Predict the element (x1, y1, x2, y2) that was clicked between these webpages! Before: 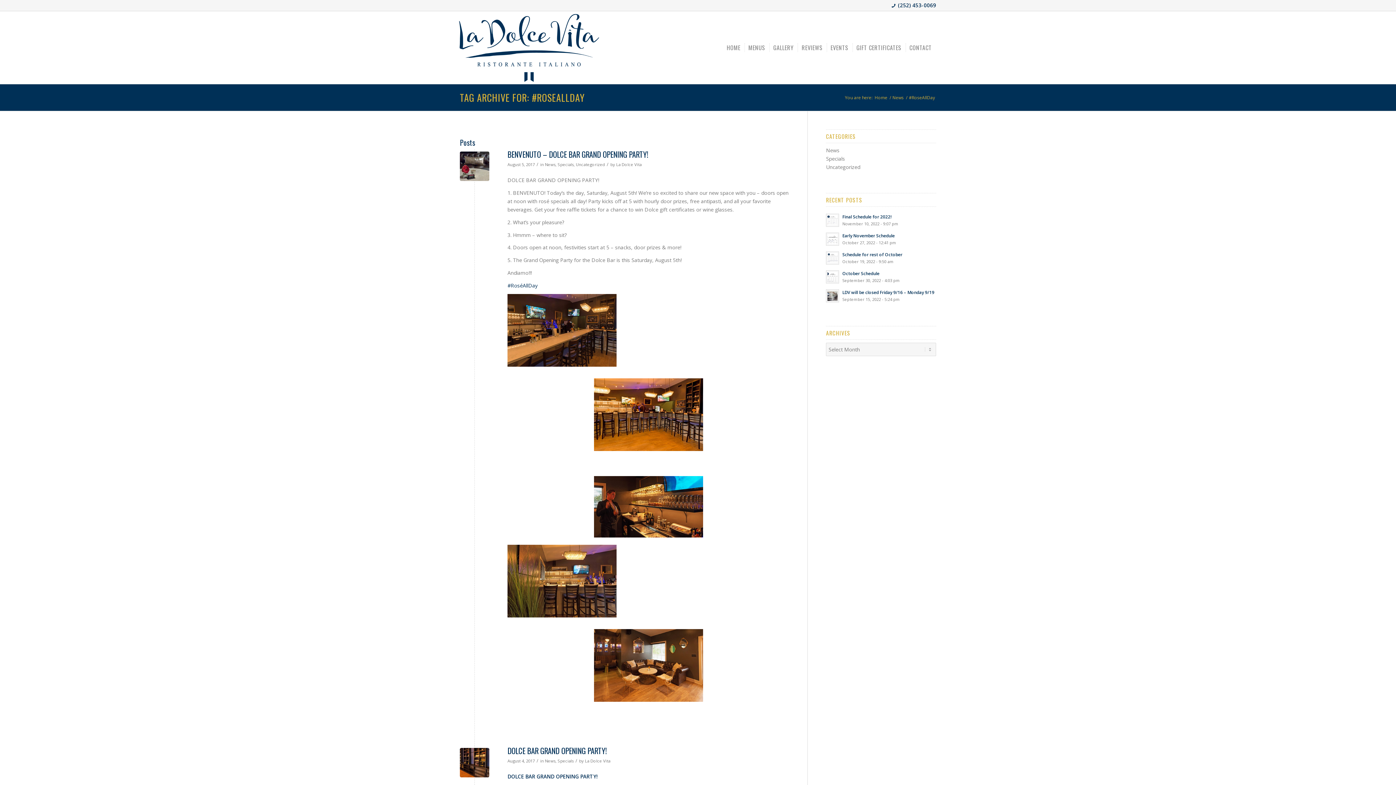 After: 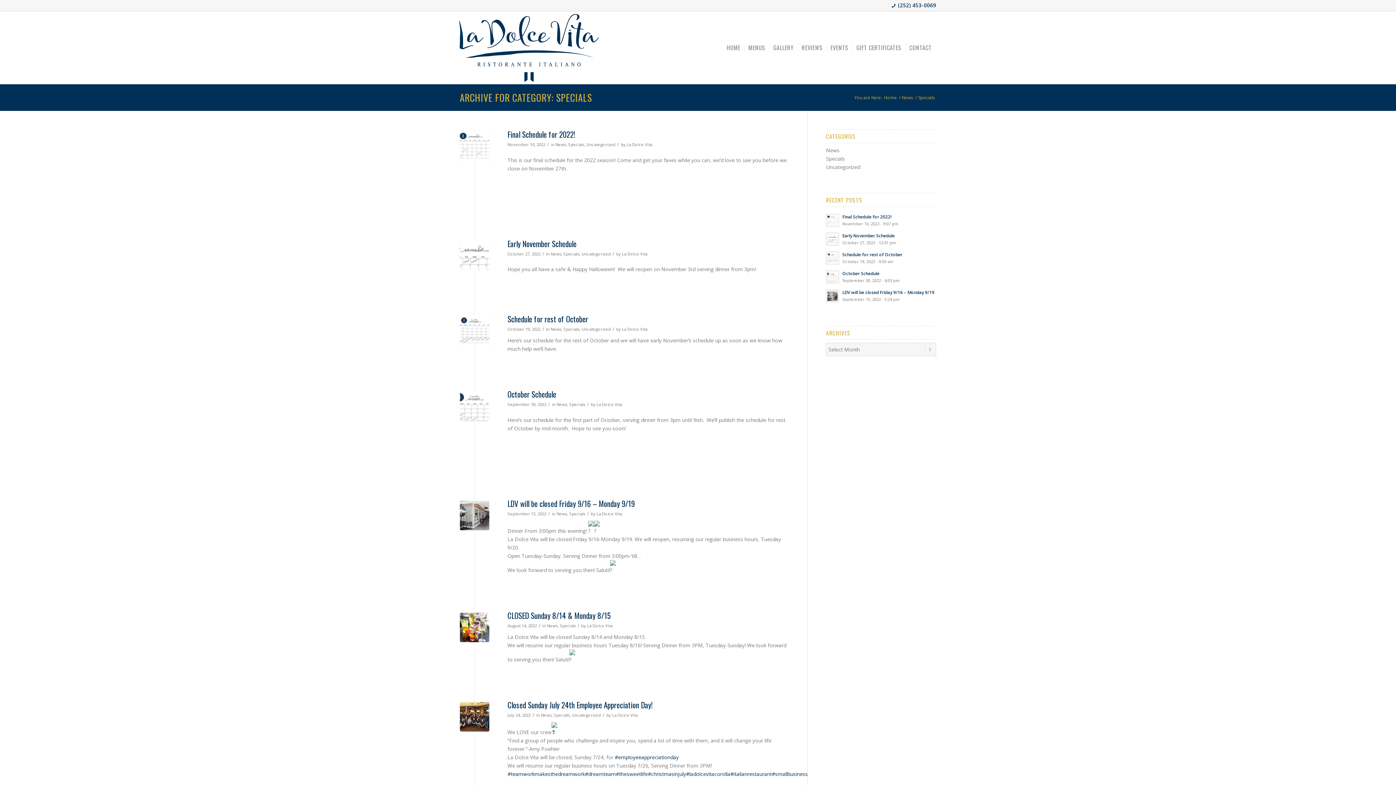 Action: bbox: (557, 161, 573, 167) label: Specials